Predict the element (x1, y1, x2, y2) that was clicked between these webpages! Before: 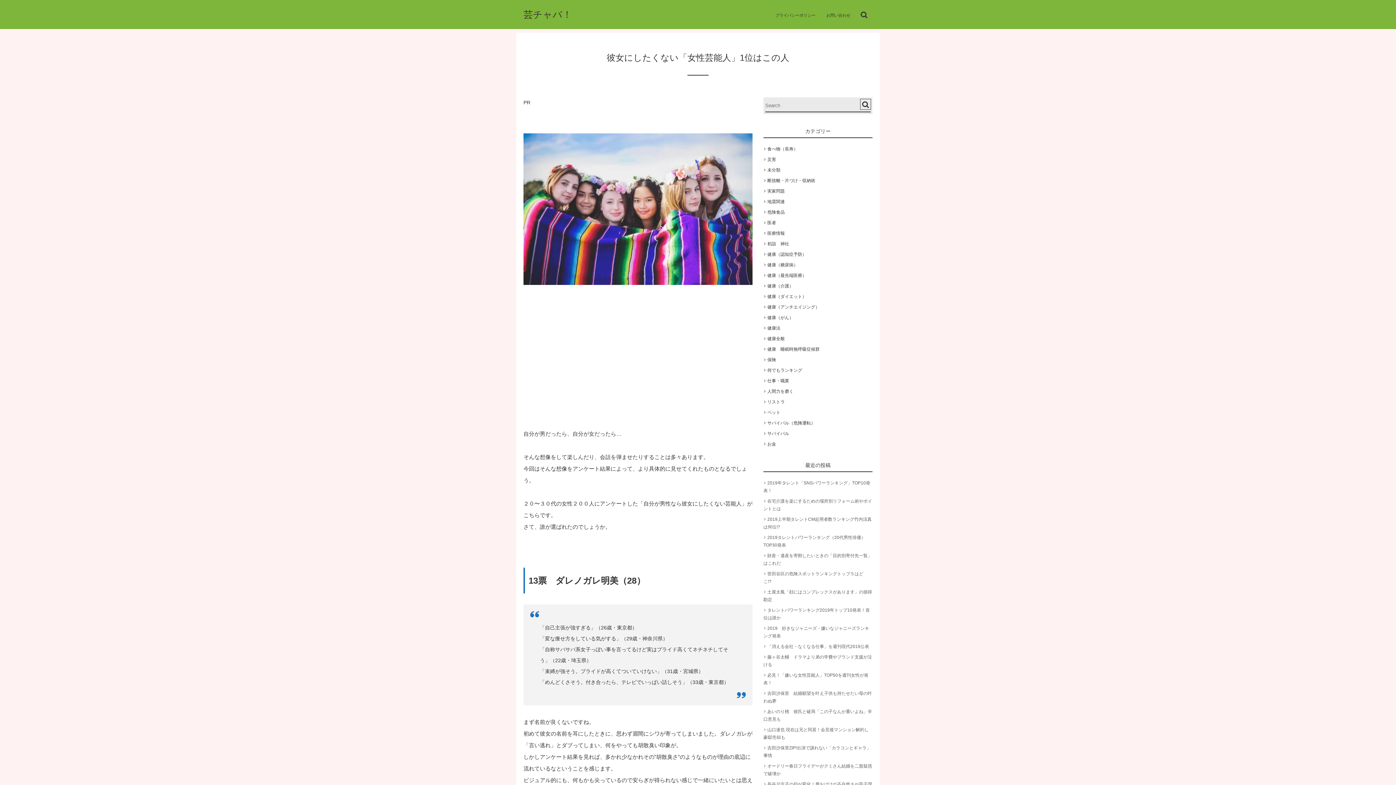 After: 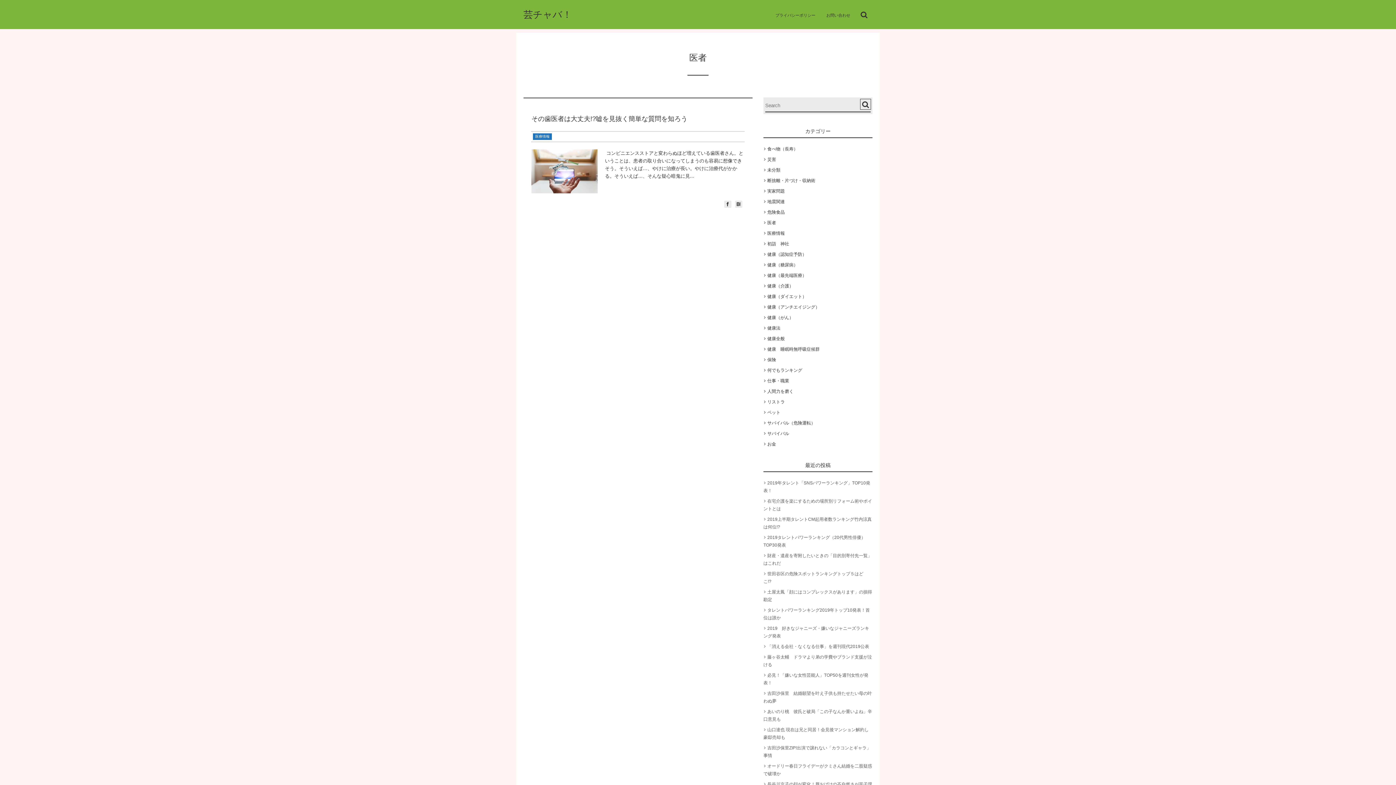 Action: bbox: (763, 220, 776, 225) label: 医者